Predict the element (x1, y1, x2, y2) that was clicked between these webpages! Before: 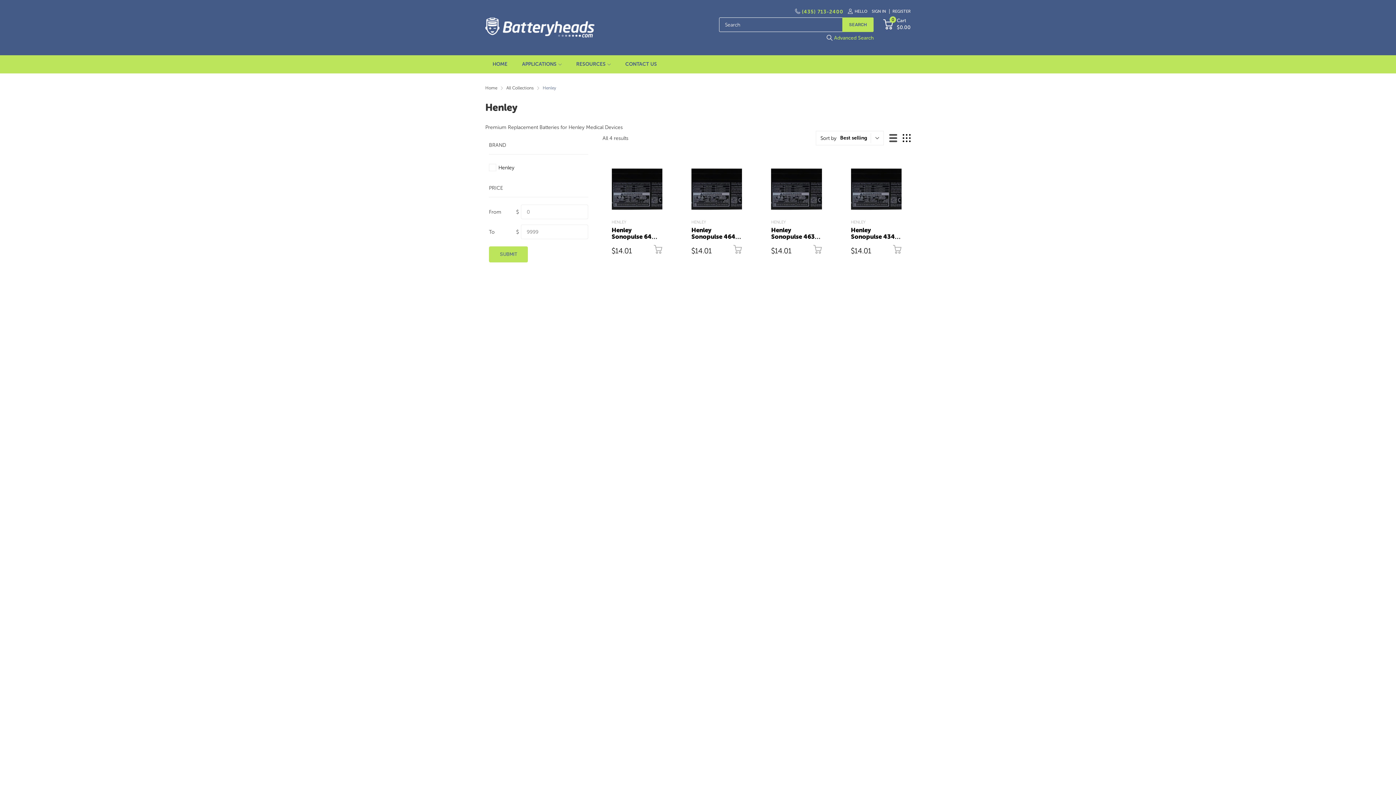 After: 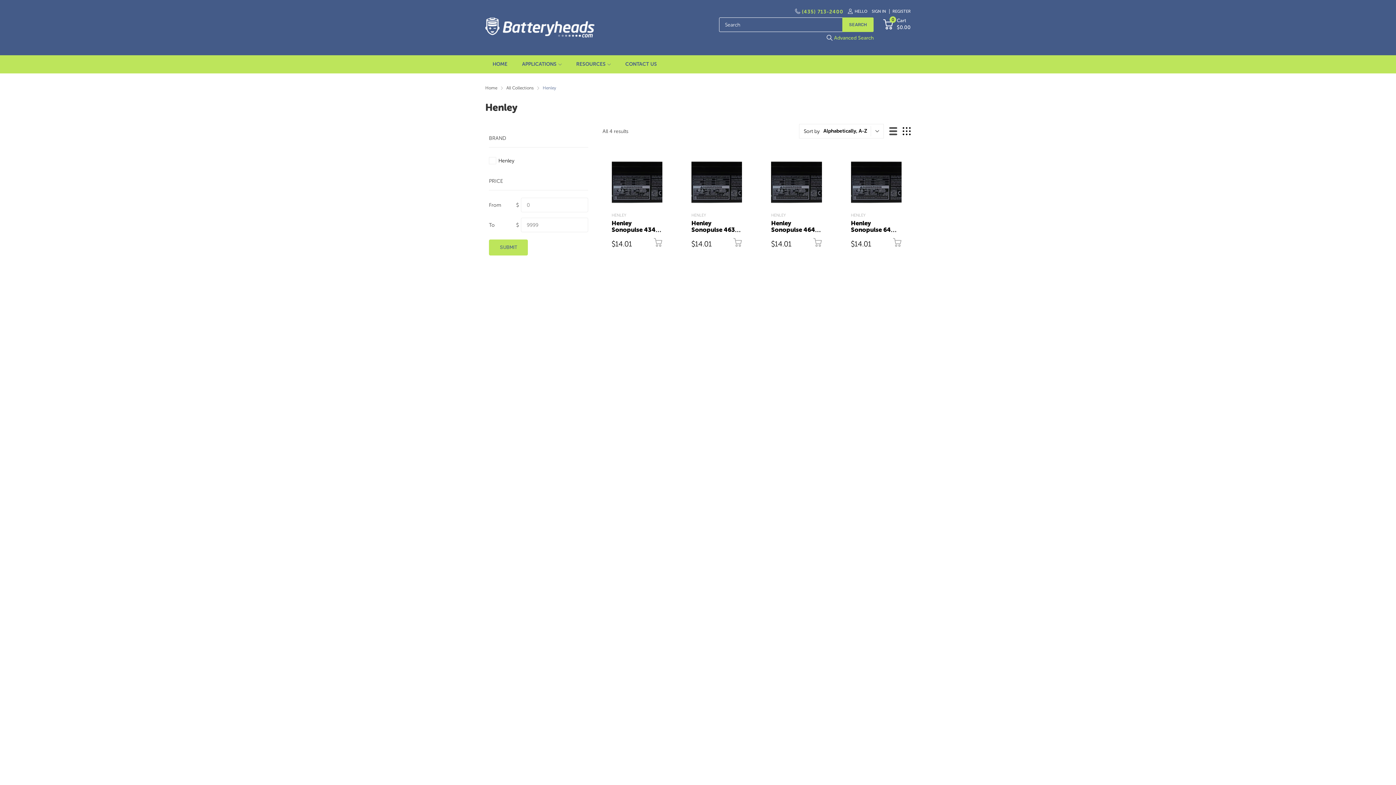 Action: label: HENLEY bbox: (611, 219, 626, 224)